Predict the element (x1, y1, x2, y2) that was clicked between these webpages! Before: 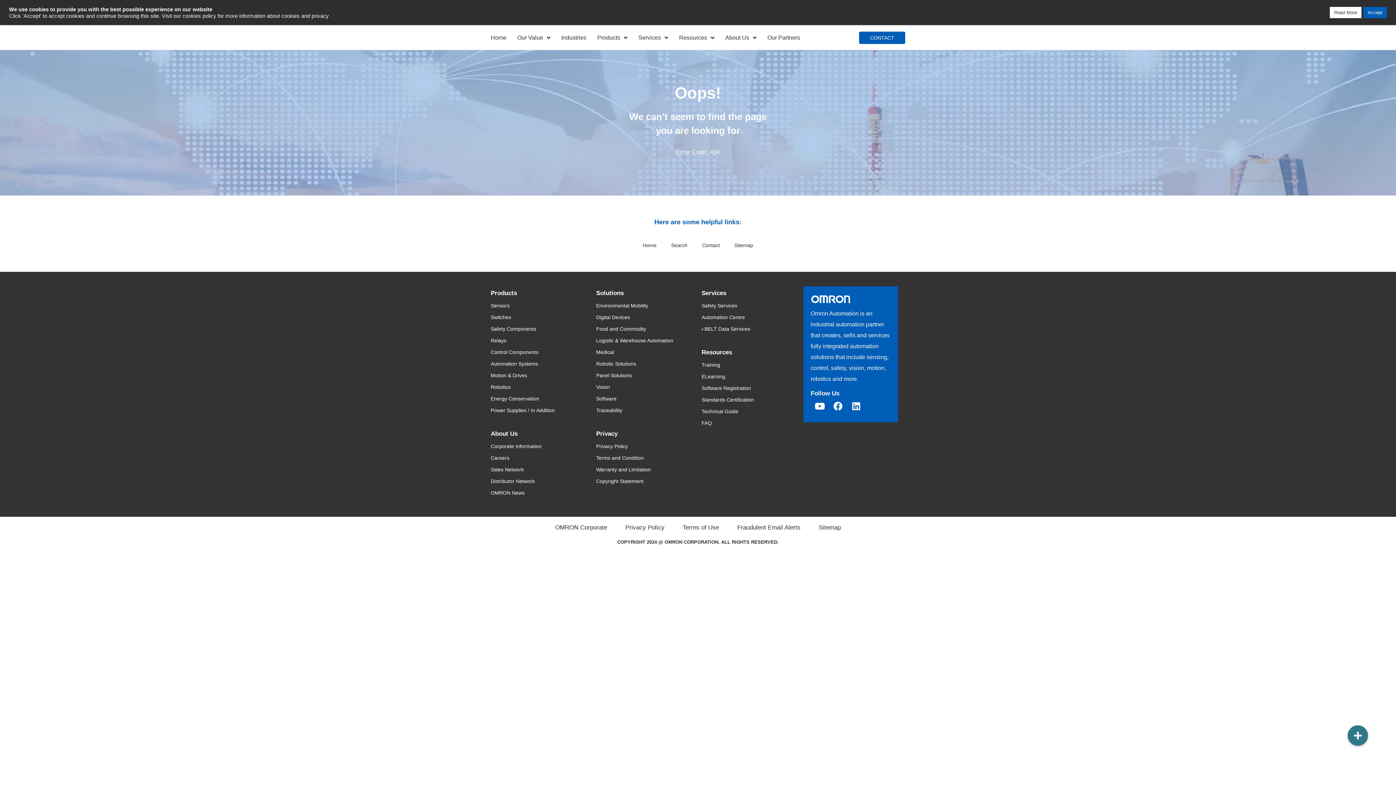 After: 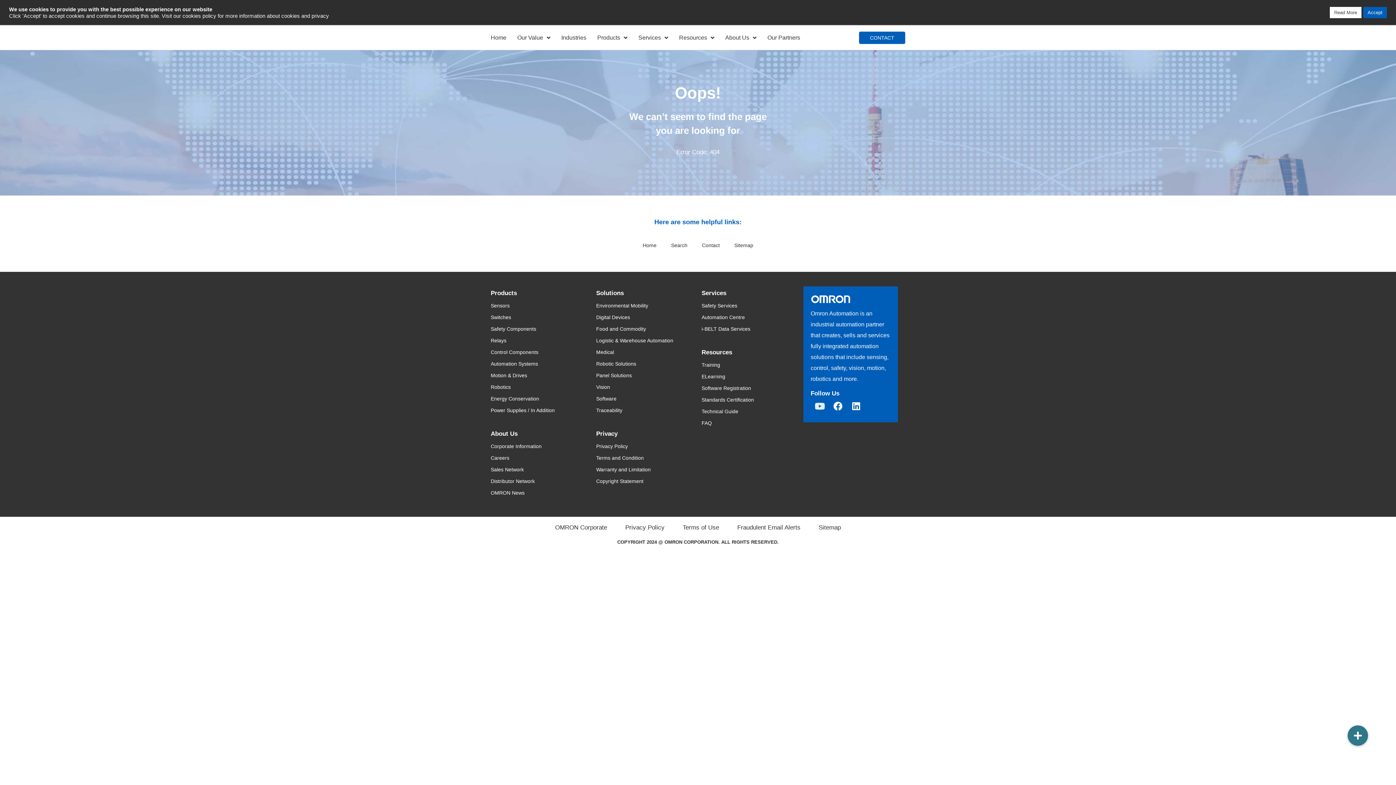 Action: bbox: (810, 397, 829, 415) label: Youtube